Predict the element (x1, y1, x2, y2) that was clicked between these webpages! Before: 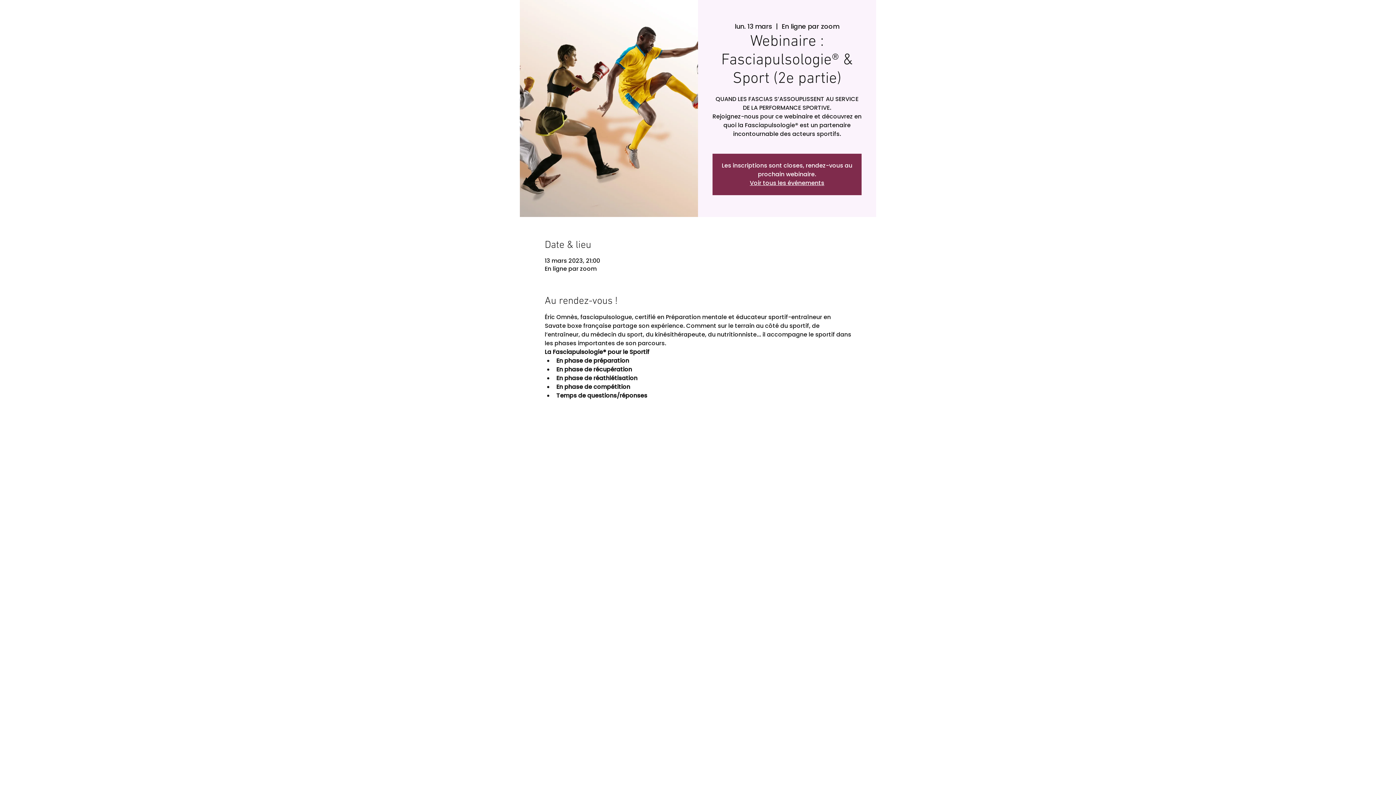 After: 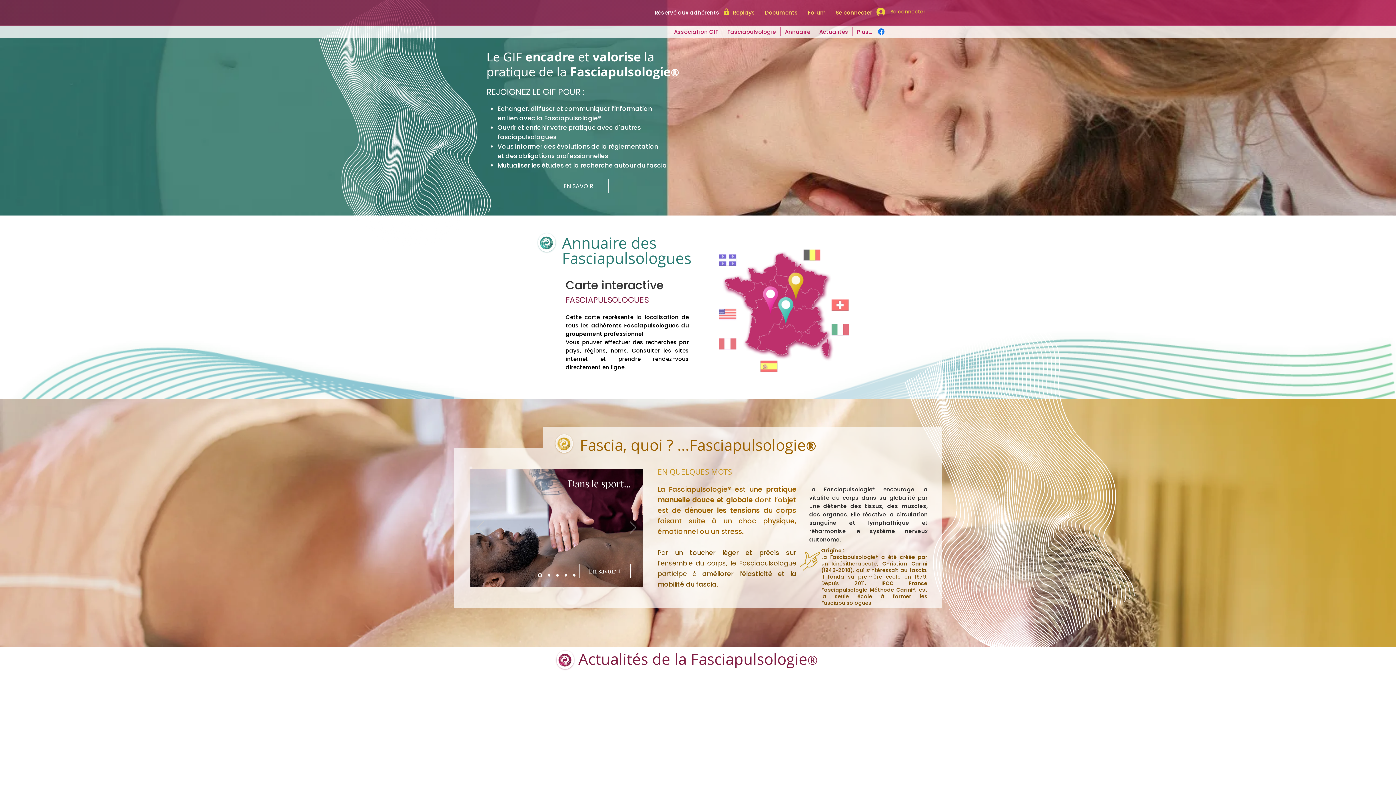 Action: bbox: (750, 178, 824, 187) label: Voir tous les événements